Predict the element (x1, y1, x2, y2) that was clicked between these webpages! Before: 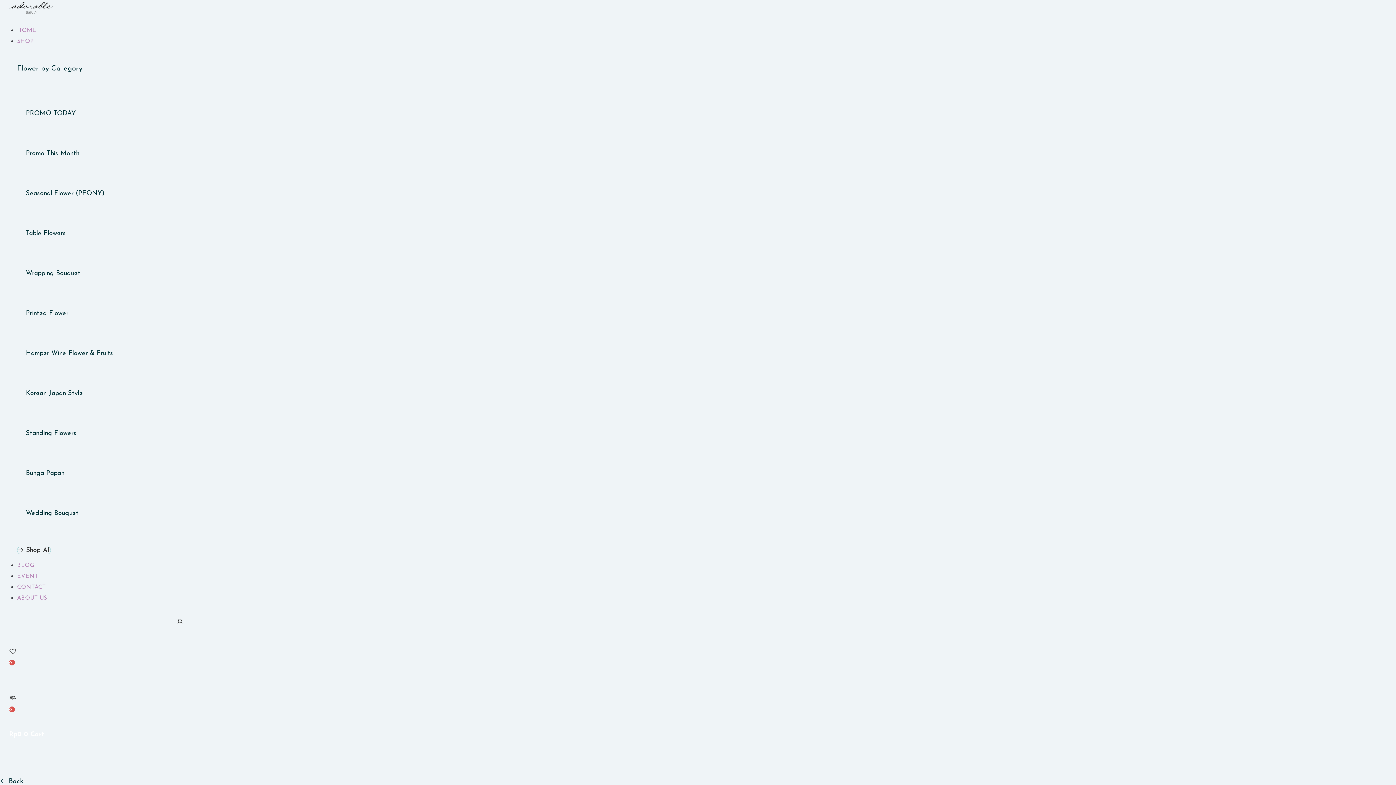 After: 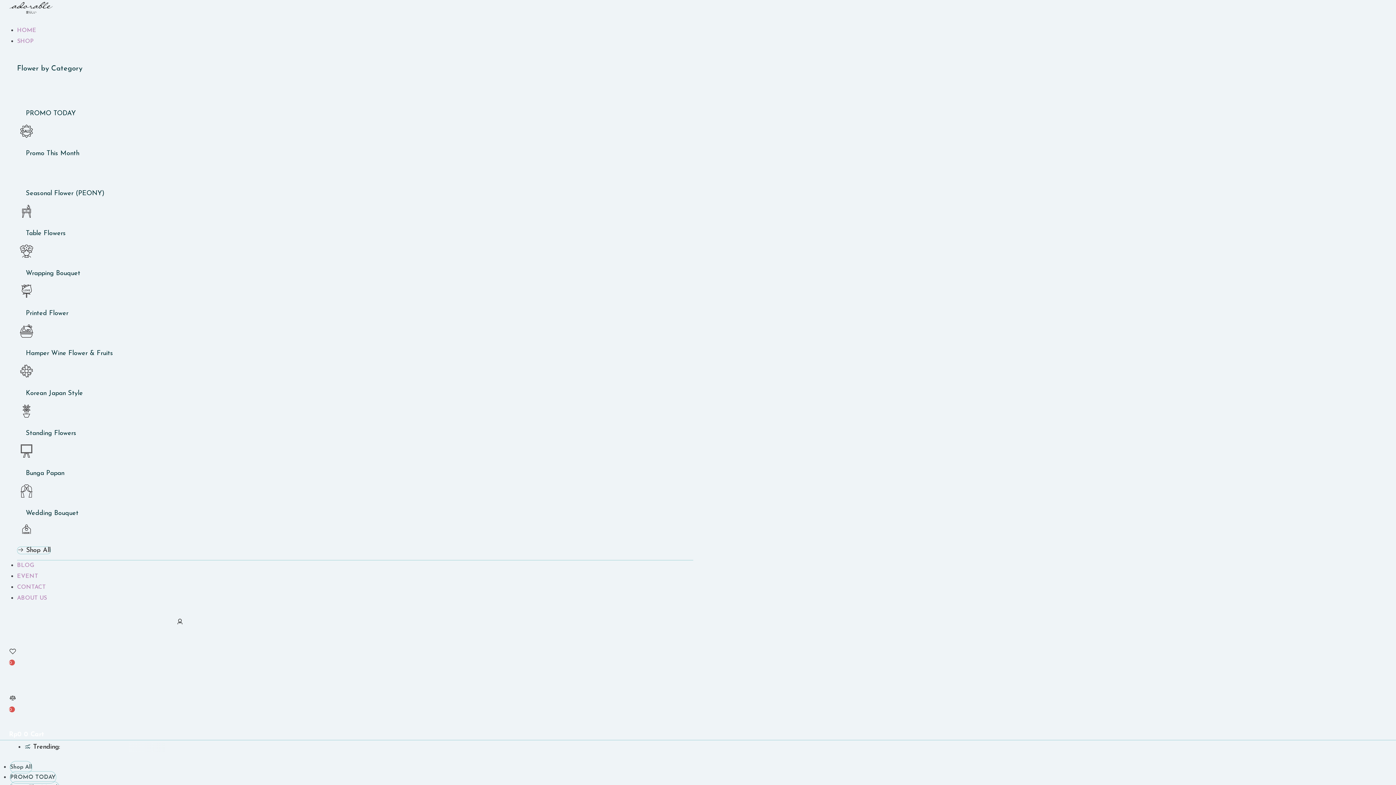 Action: bbox: (25, 230, 65, 236) label: Table Flowers